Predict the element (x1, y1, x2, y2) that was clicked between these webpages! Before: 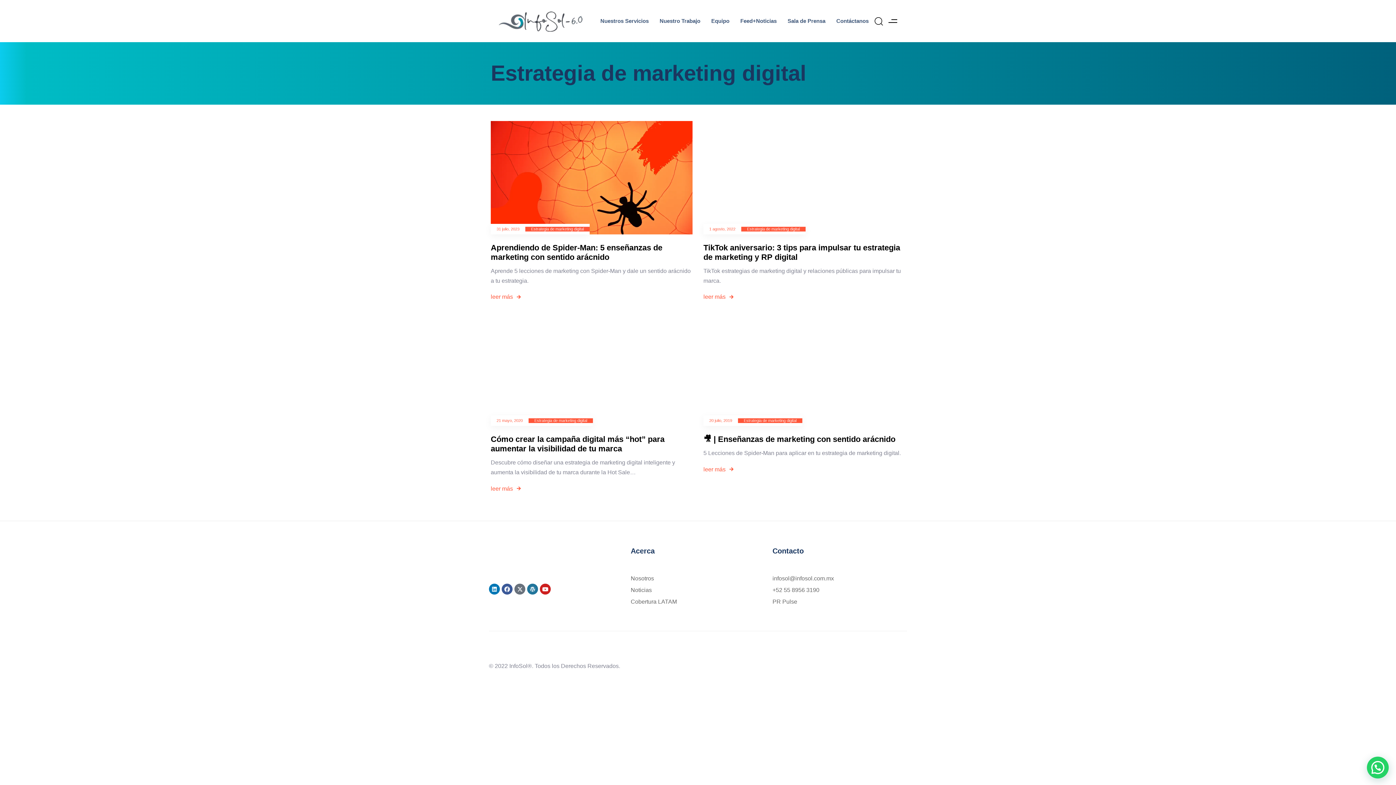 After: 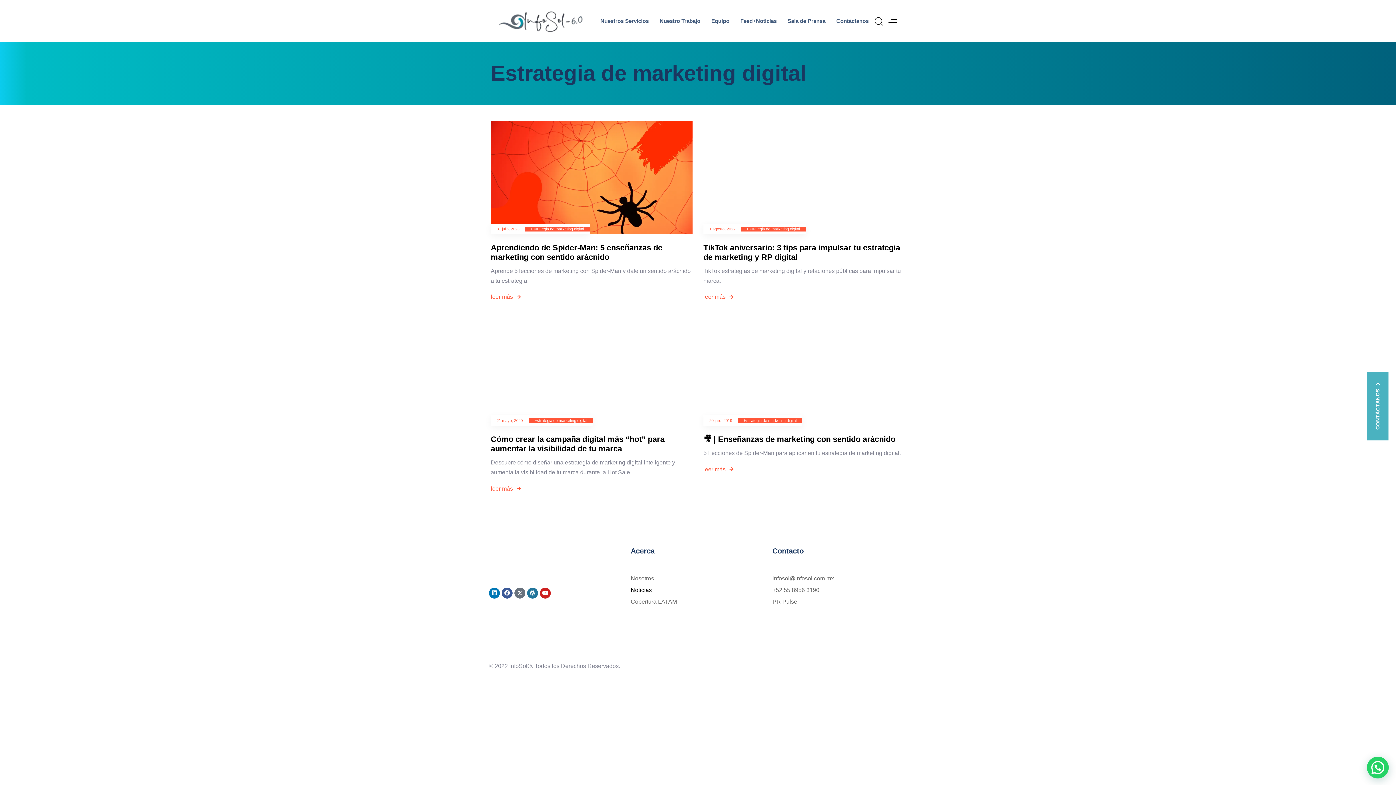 Action: bbox: (630, 585, 765, 595) label: Noticias